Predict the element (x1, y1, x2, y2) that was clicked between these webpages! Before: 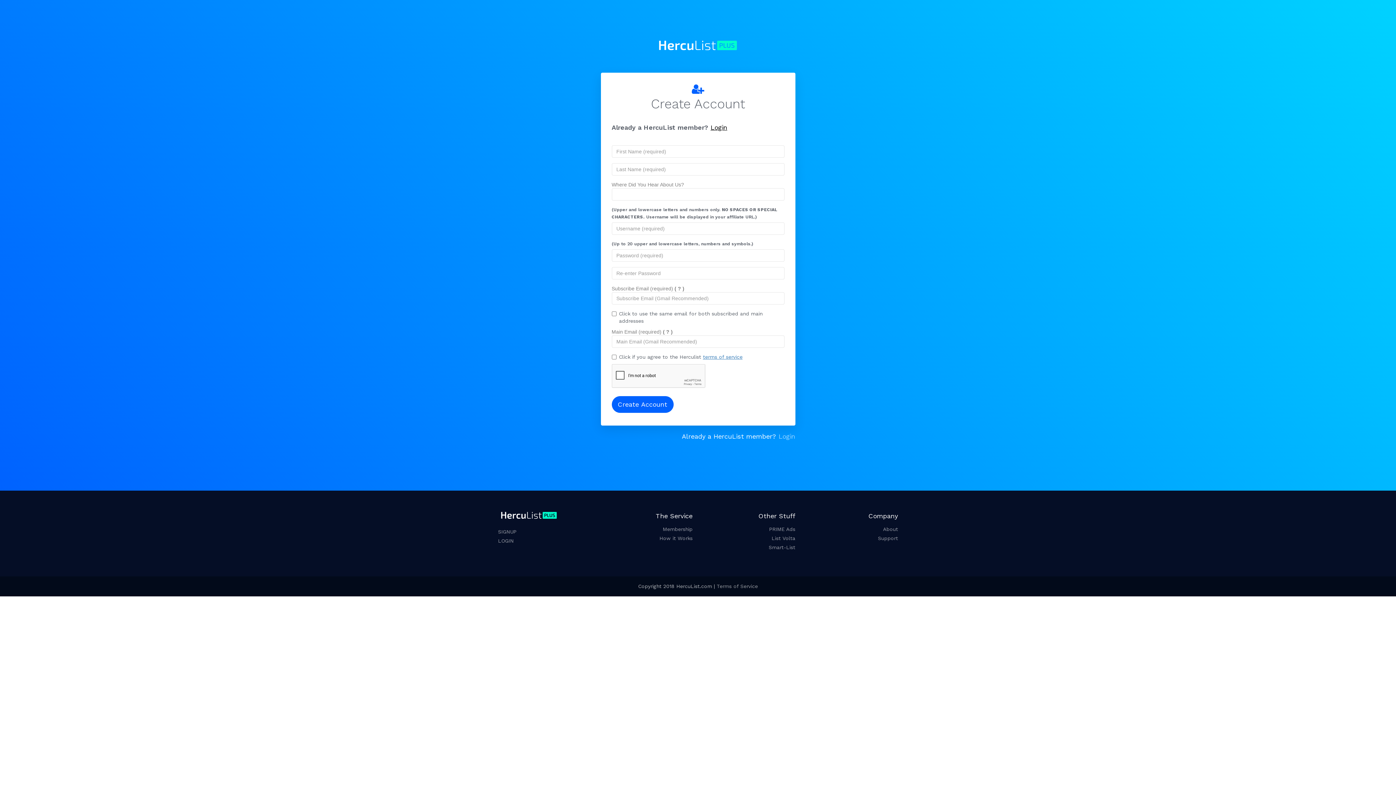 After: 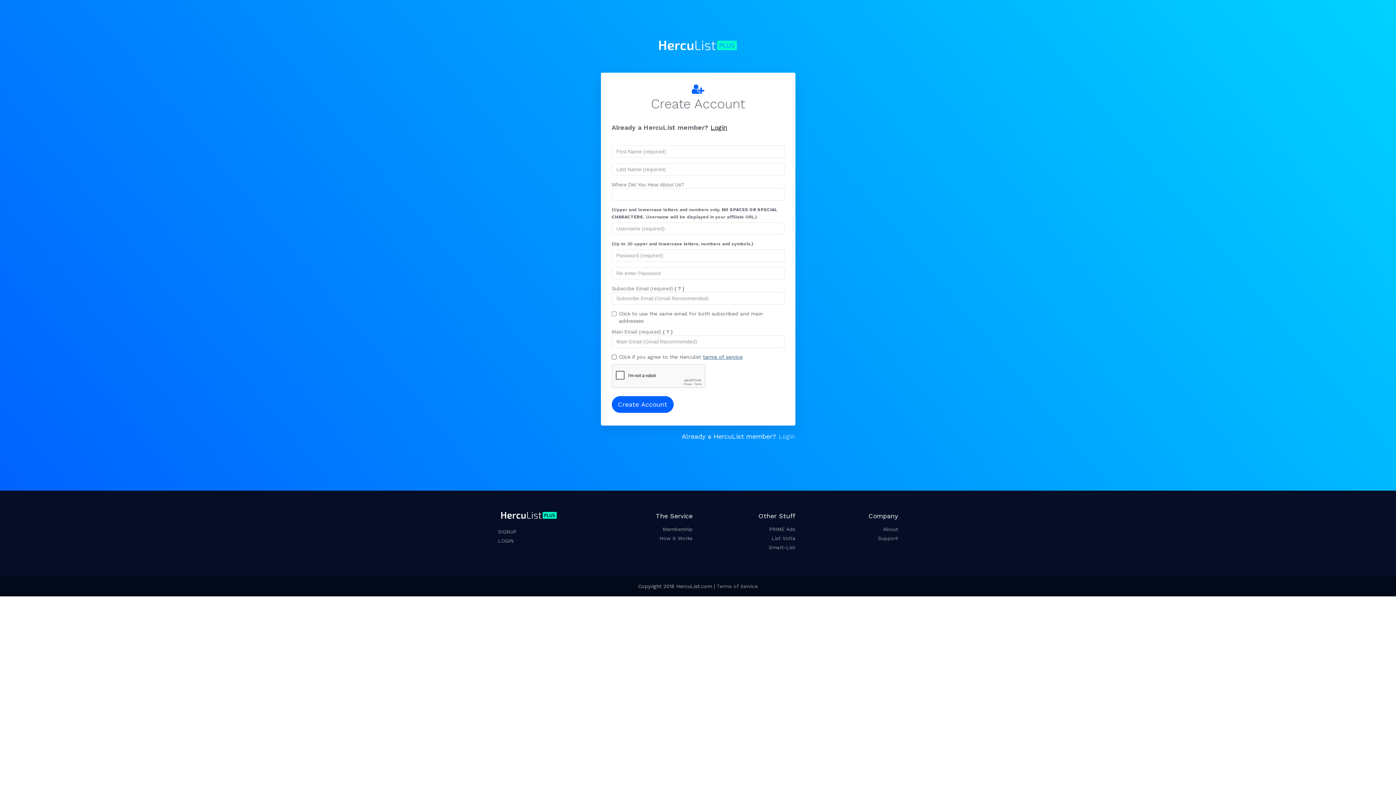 Action: label: terms of service bbox: (703, 354, 742, 360)